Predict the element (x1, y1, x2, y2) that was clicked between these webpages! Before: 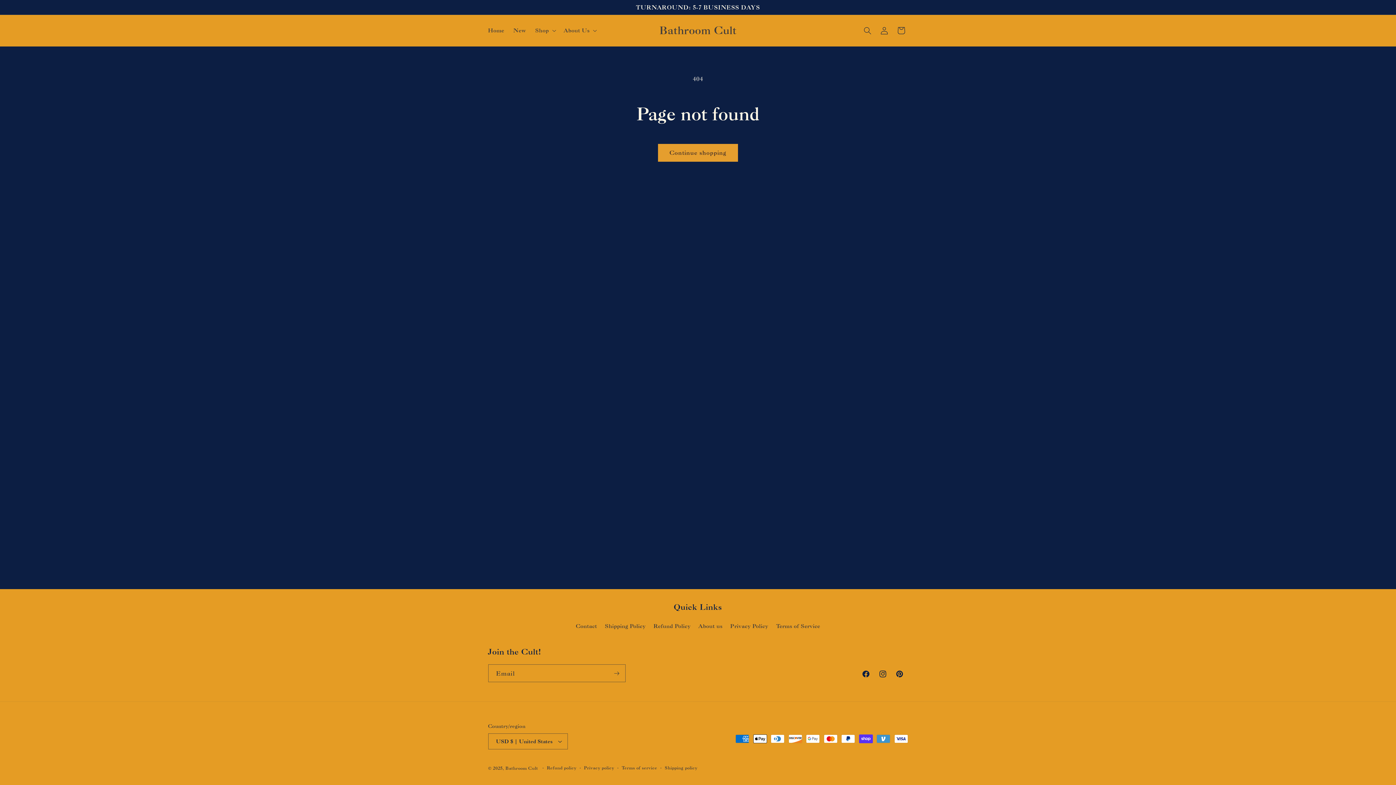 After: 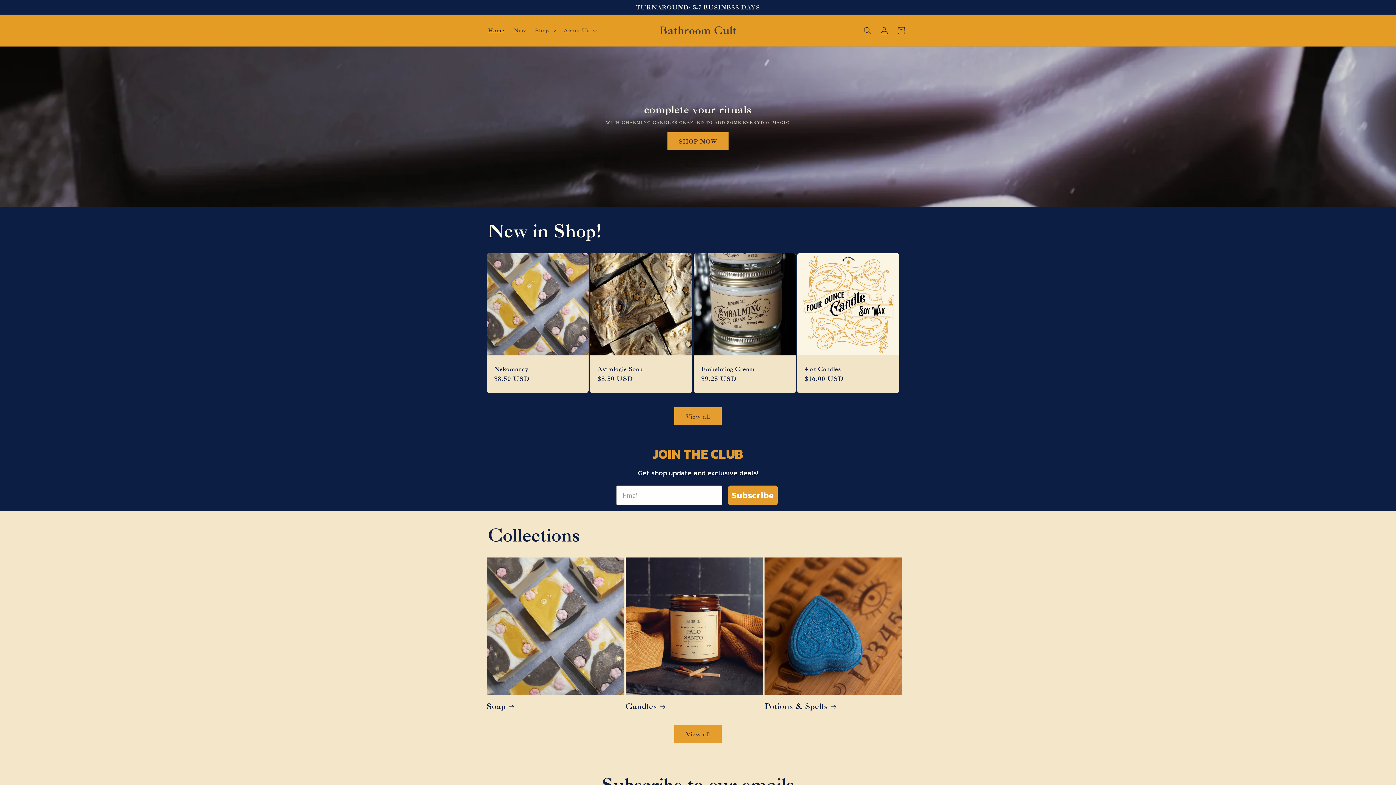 Action: label: Home bbox: (483, 22, 508, 38)